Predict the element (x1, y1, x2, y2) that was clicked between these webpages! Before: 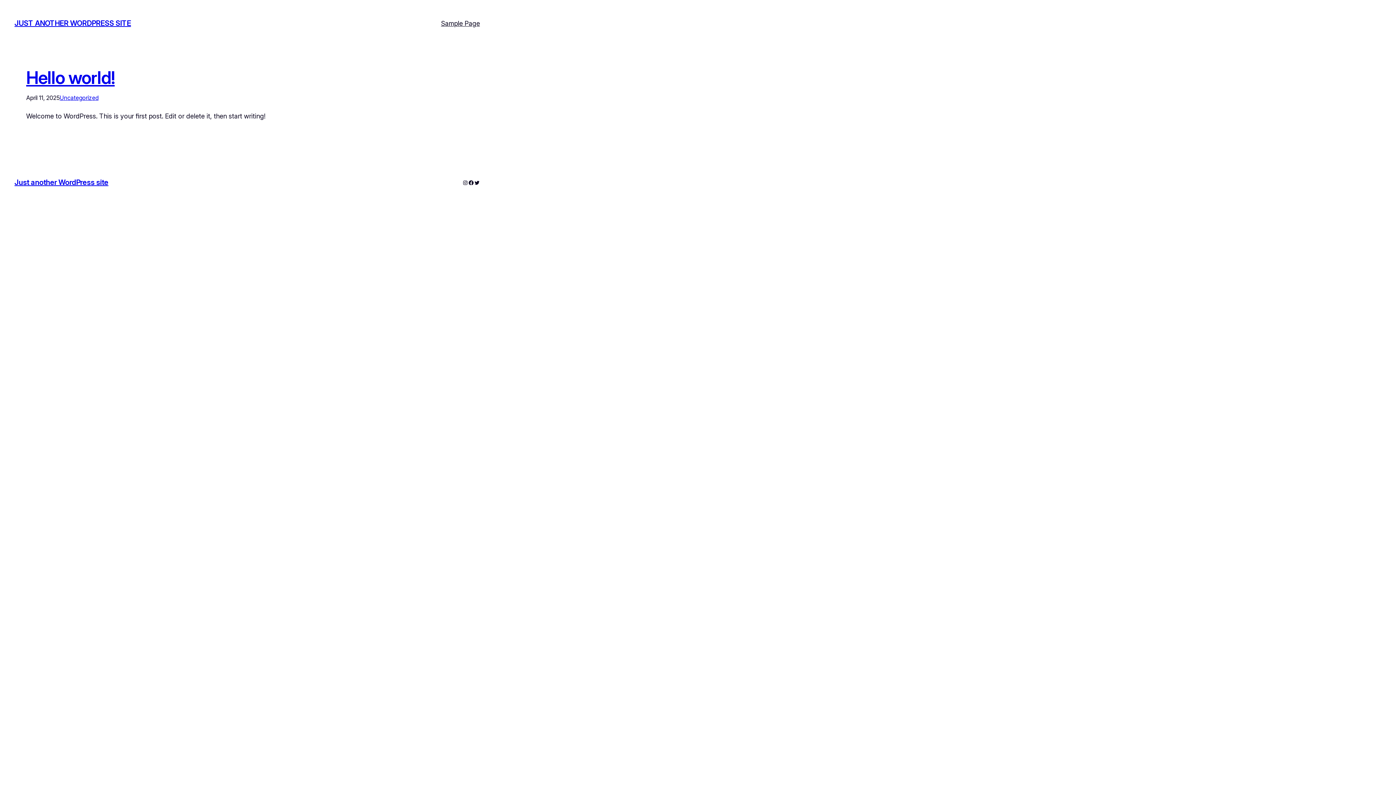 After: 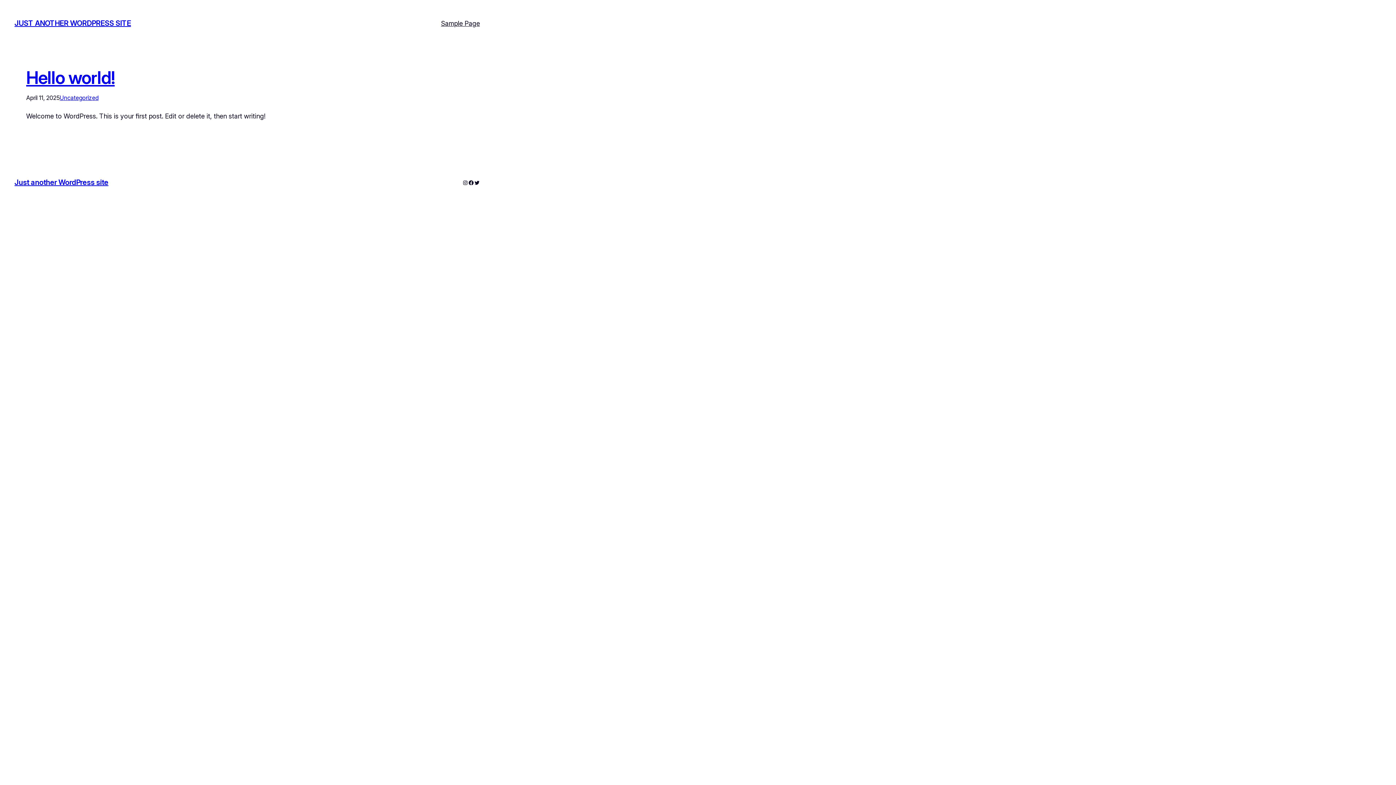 Action: label: JUST ANOTHER WORDPRESS SITE bbox: (14, 19, 130, 27)